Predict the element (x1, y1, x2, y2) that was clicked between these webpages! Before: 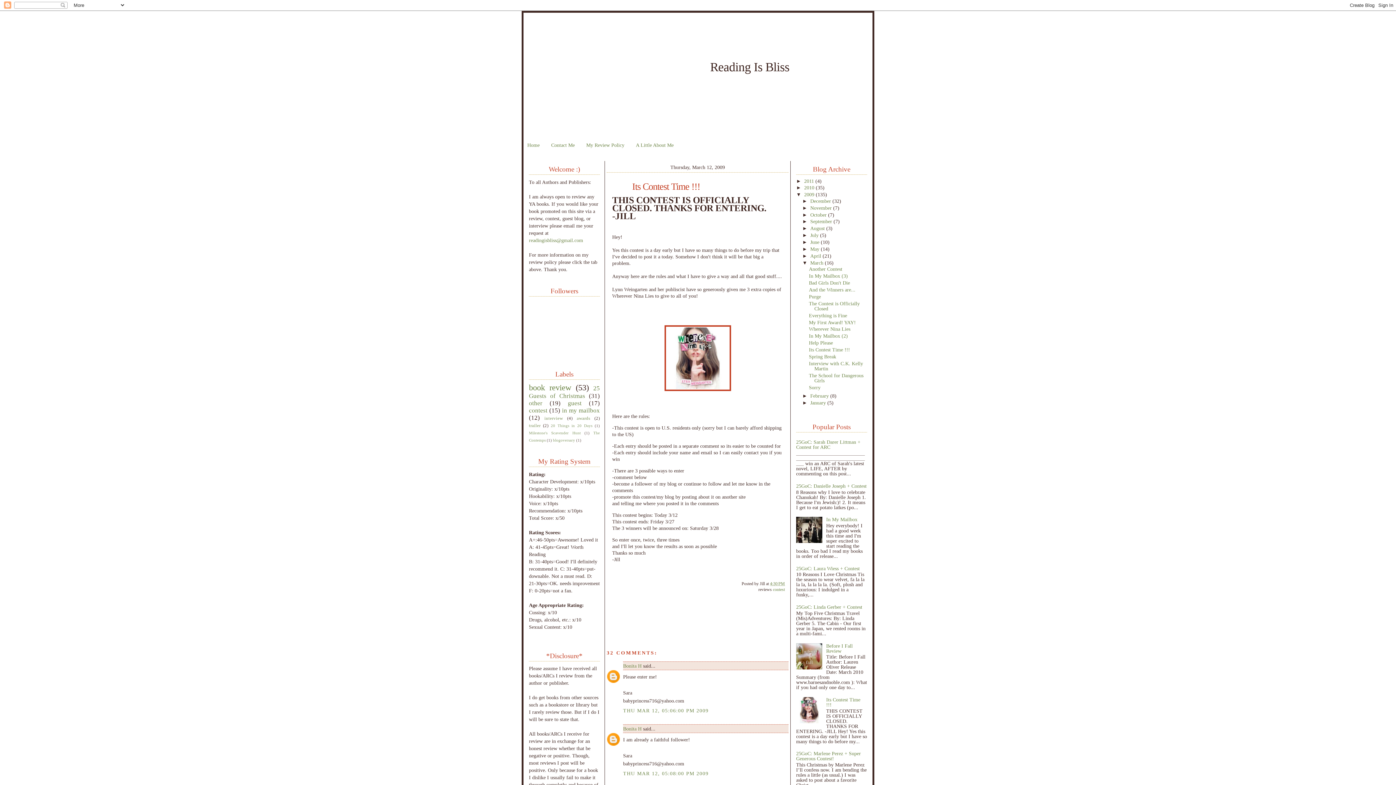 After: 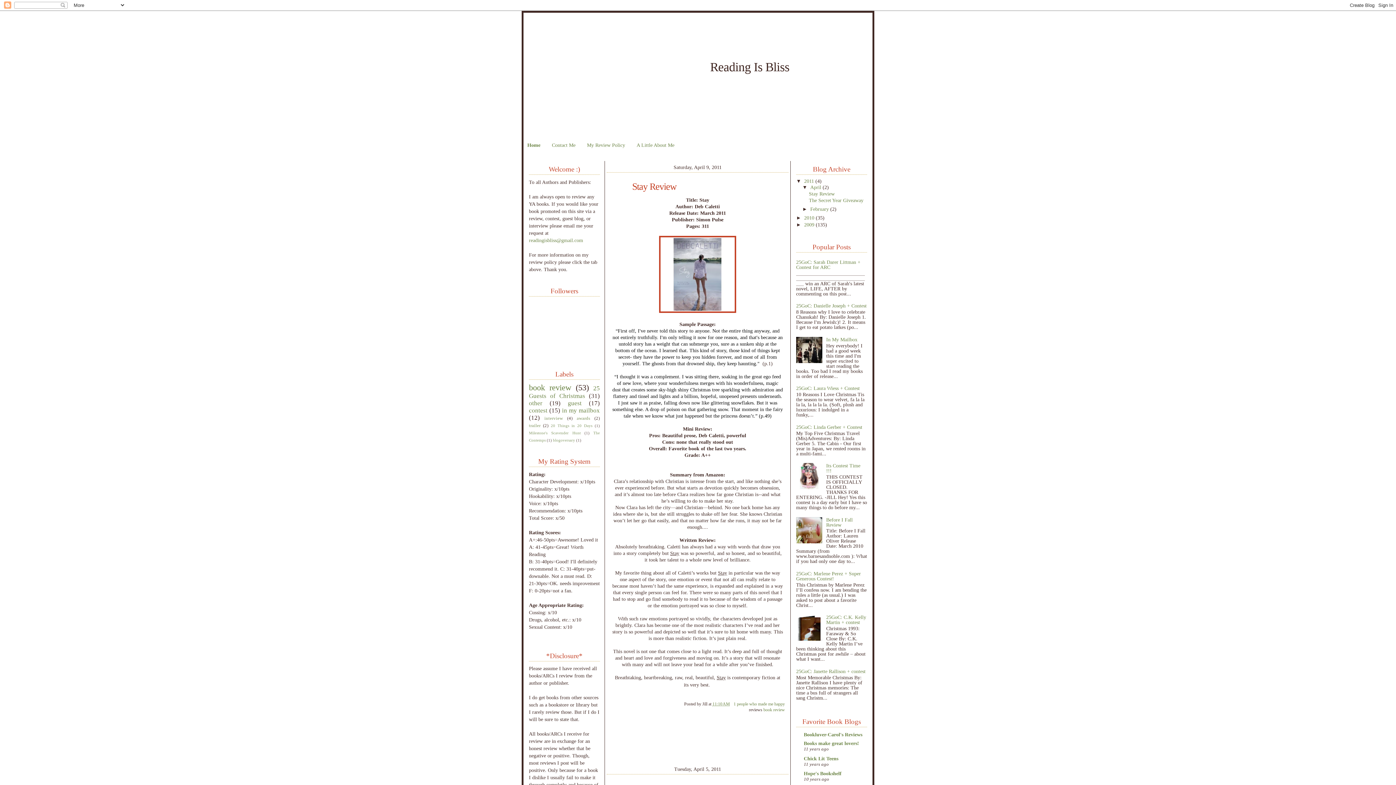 Action: label: Reading Is Bliss bbox: (710, 60, 789, 73)